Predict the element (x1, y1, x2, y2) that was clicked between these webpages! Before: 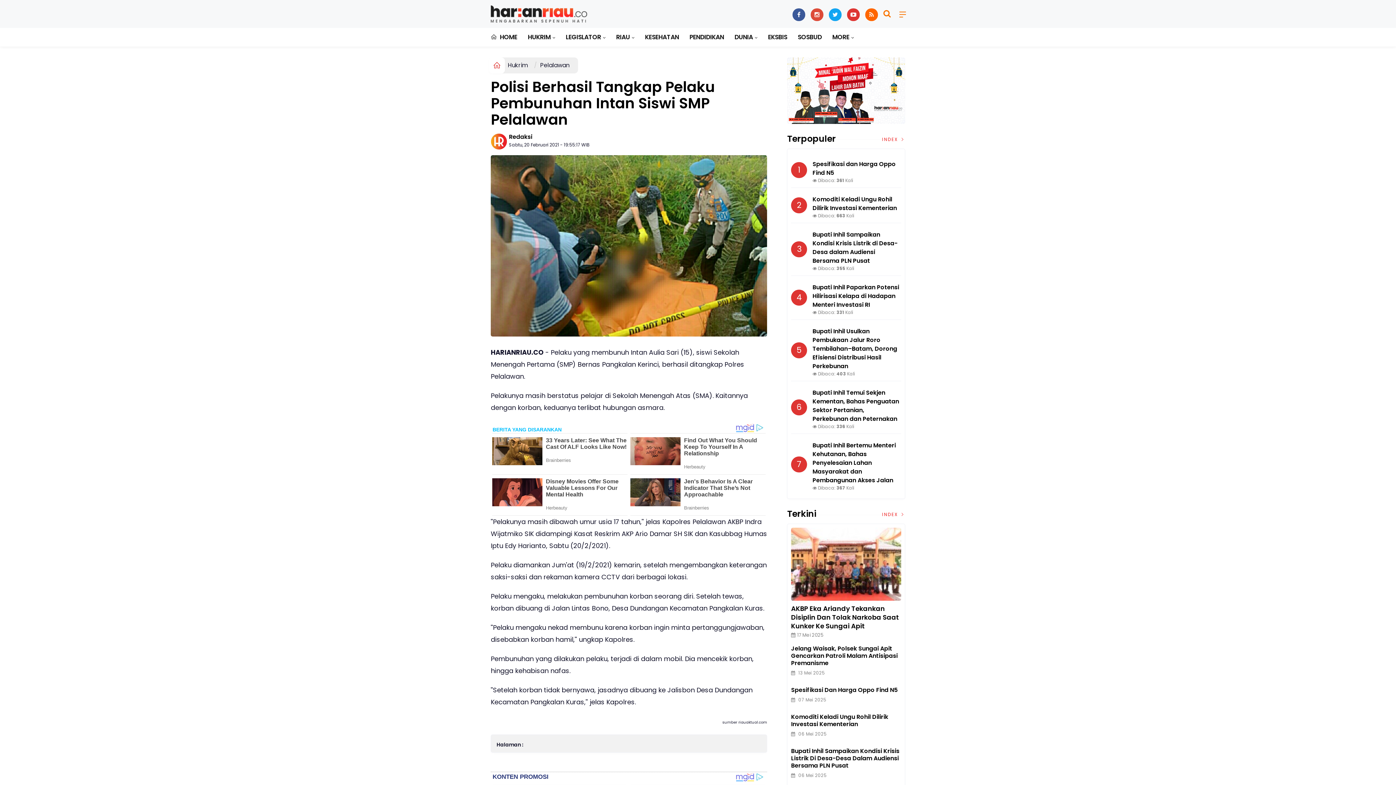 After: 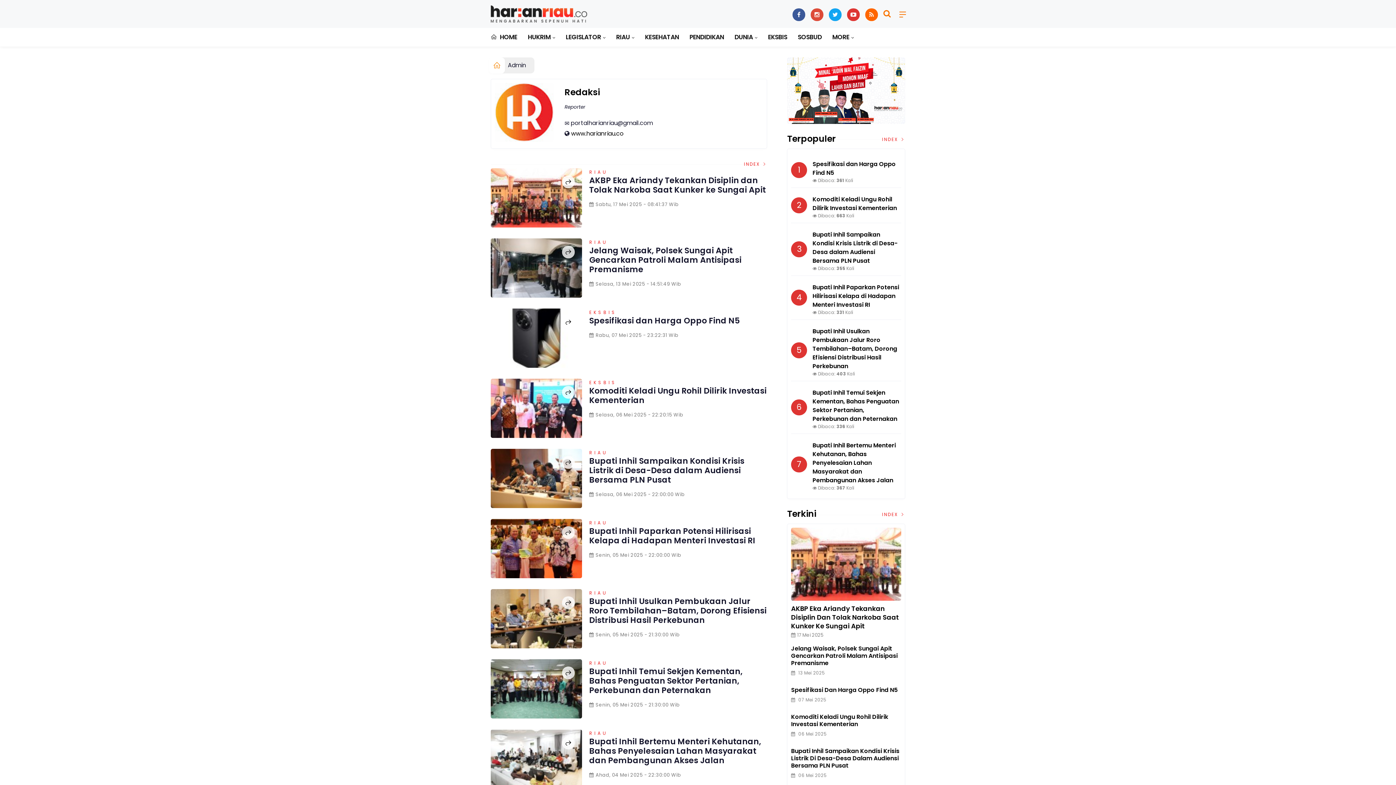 Action: bbox: (490, 136, 507, 145)